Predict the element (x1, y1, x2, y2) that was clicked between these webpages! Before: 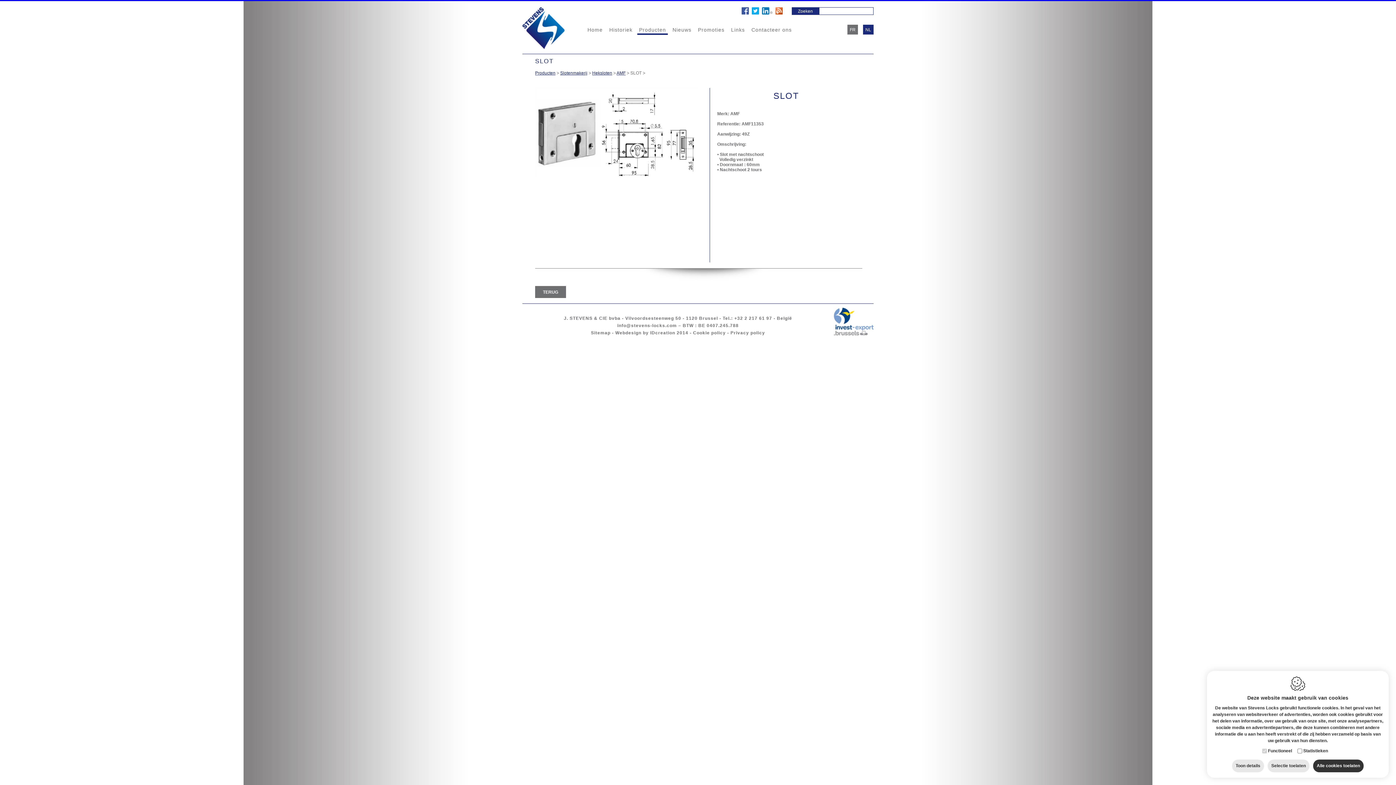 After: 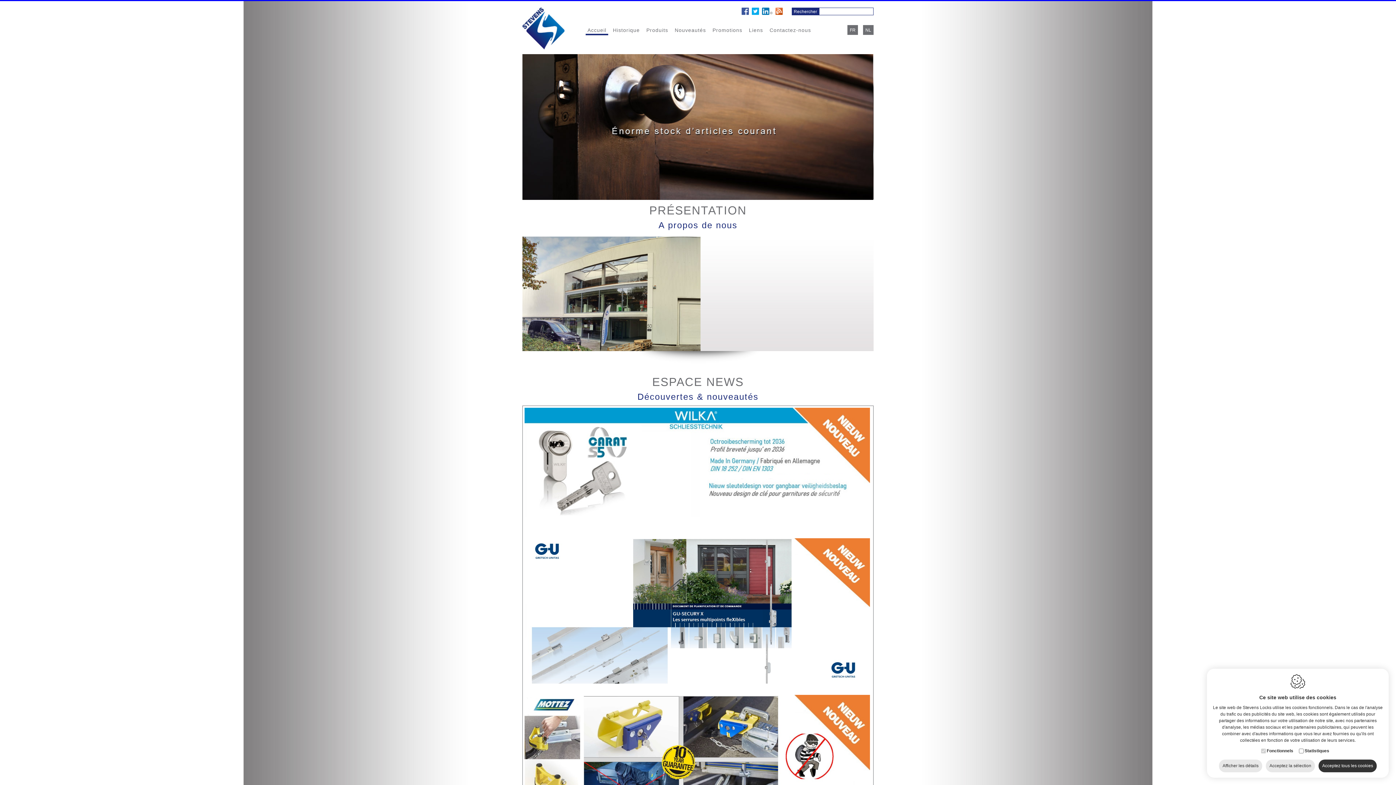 Action: bbox: (585, 26, 604, 34) label: Home